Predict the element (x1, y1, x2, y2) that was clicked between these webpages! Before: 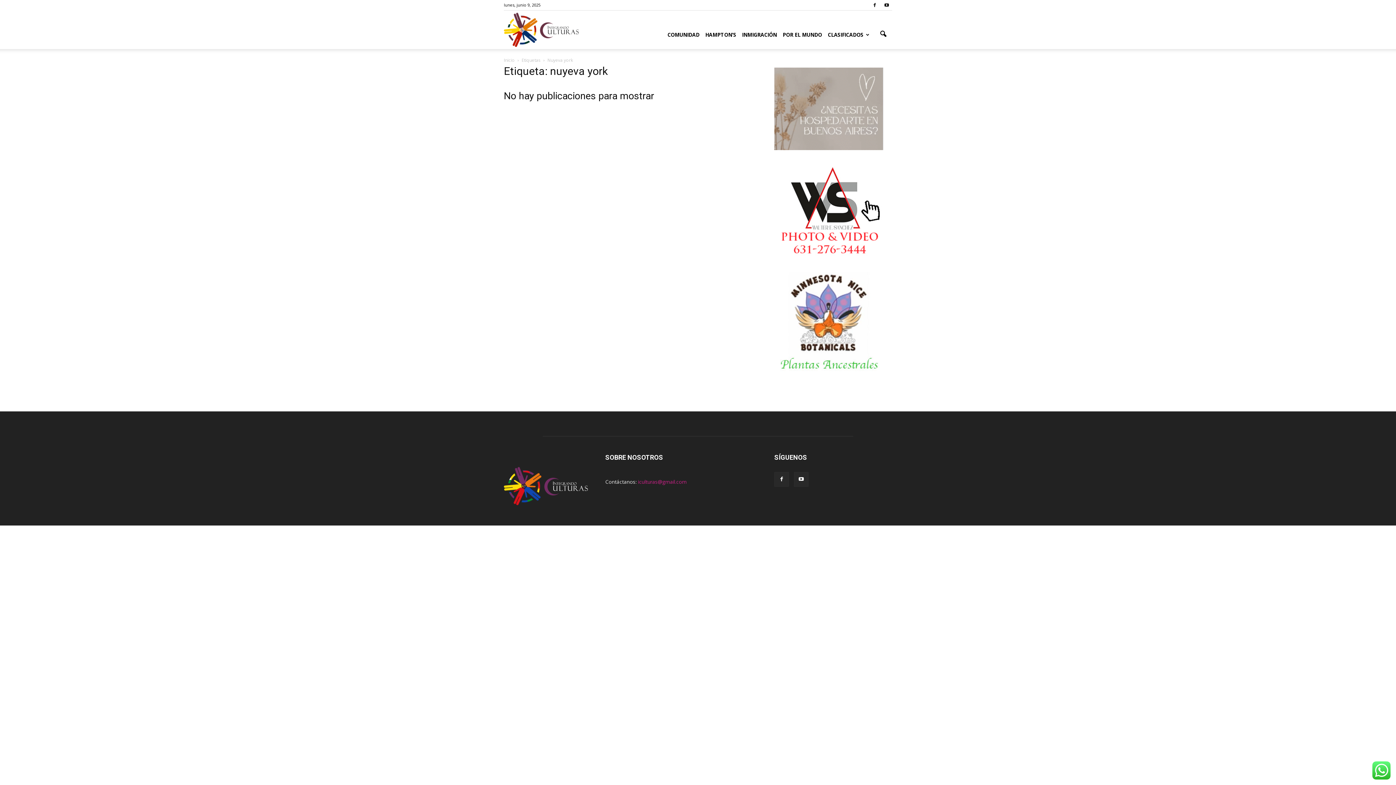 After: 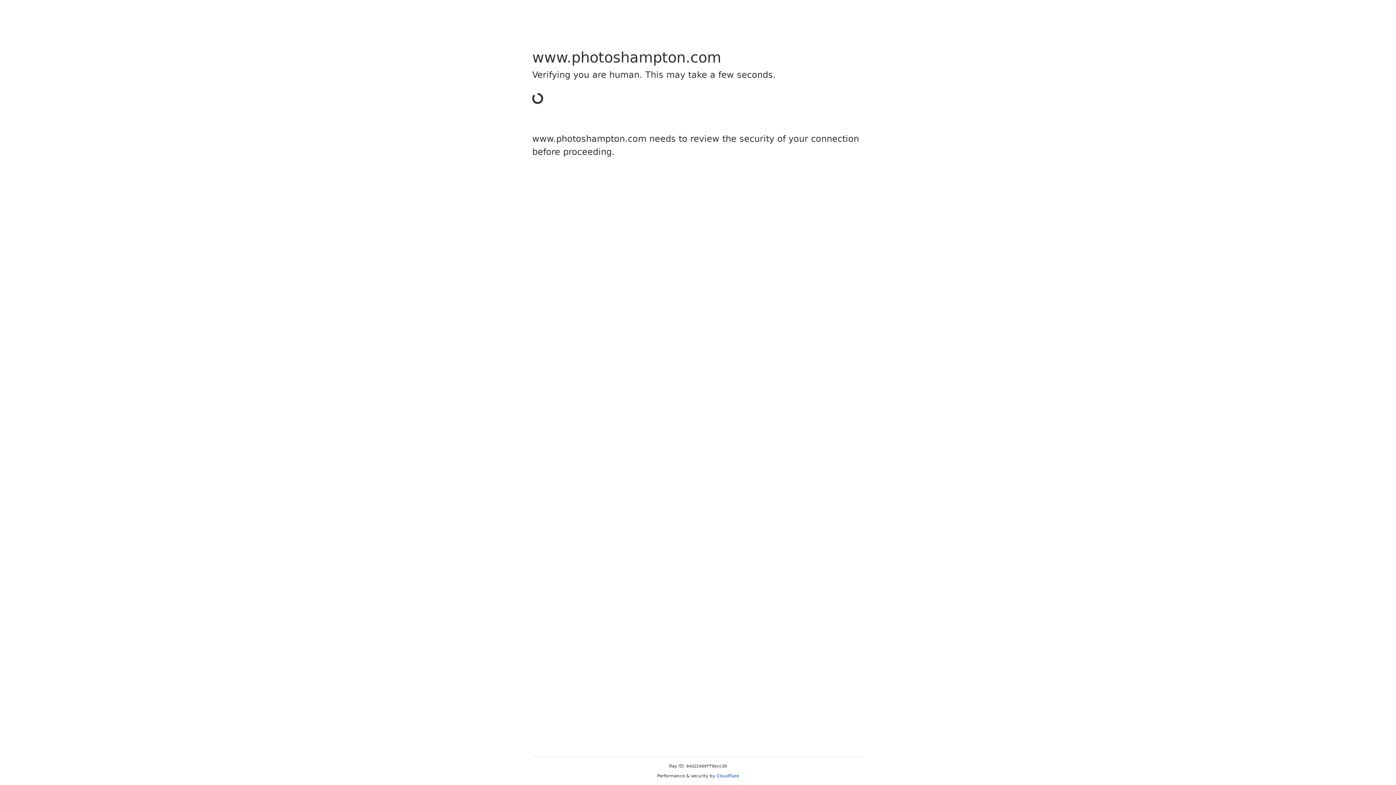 Action: bbox: (774, 251, 883, 258)